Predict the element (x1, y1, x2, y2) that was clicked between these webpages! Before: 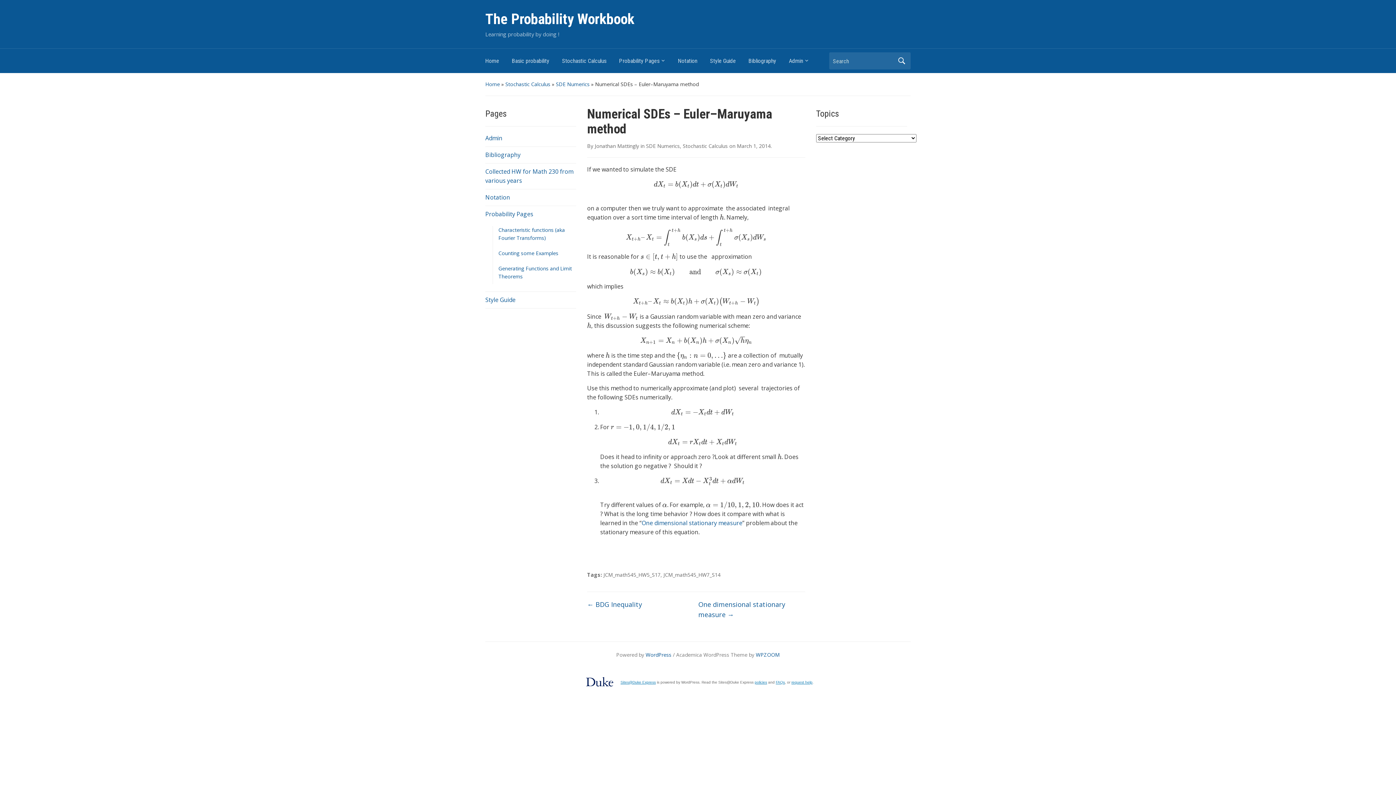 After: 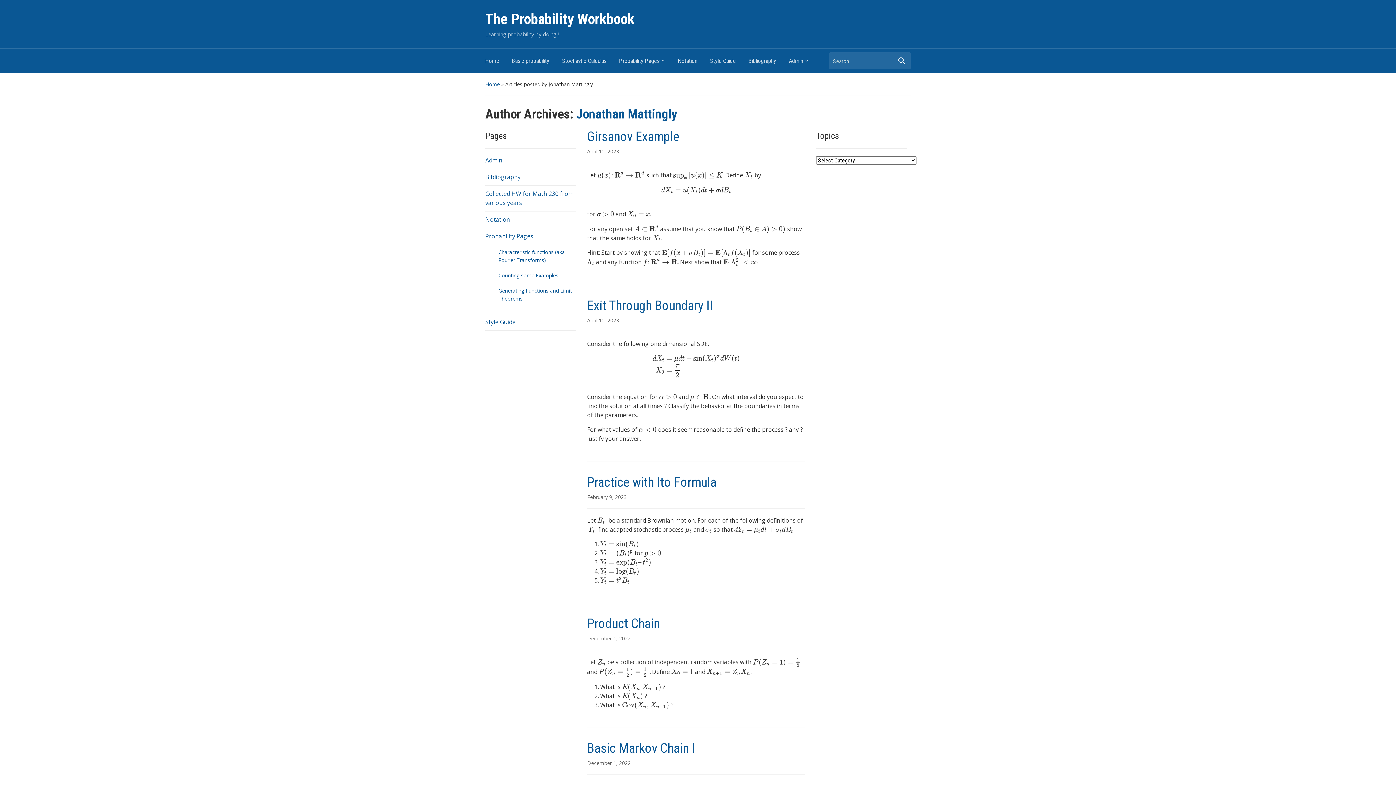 Action: bbox: (594, 142, 639, 149) label: Jonathan Mattingly